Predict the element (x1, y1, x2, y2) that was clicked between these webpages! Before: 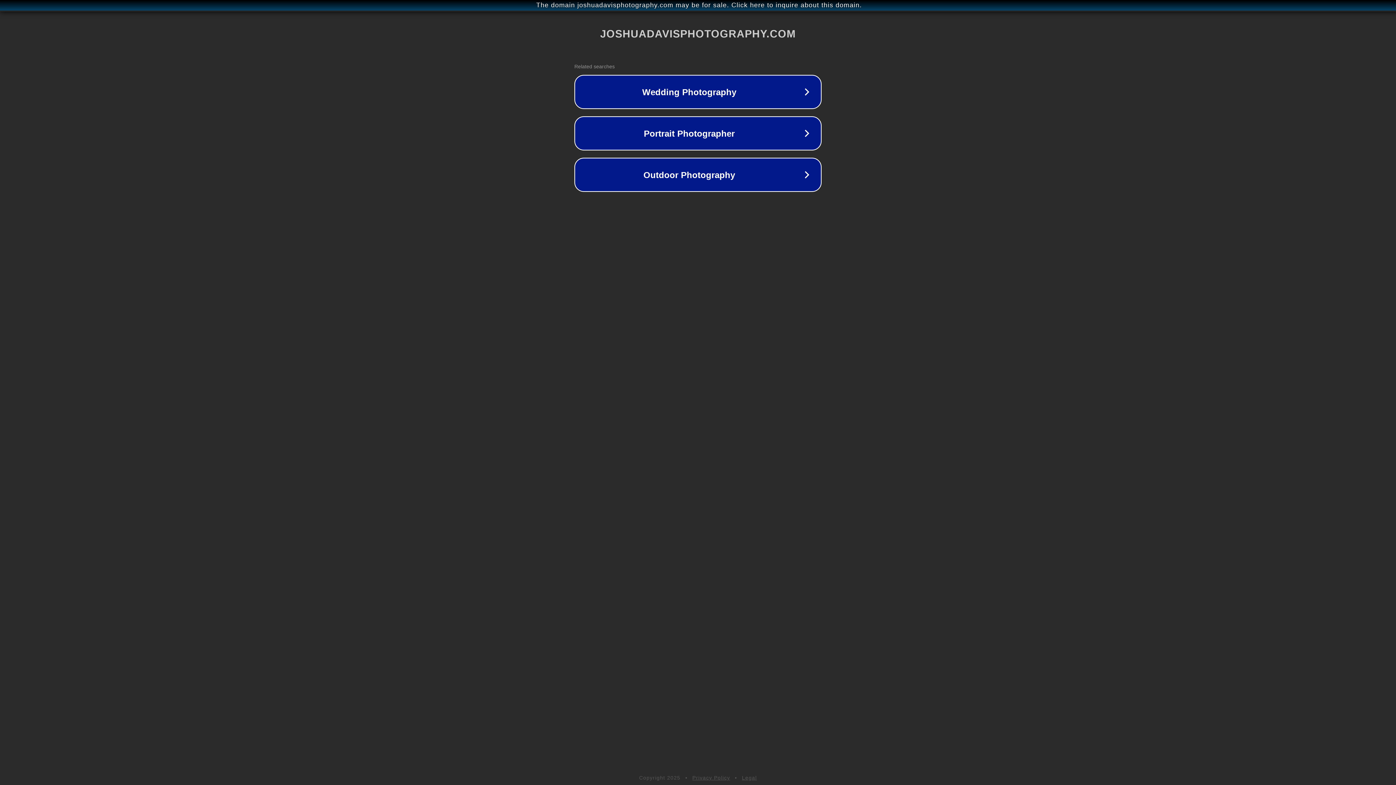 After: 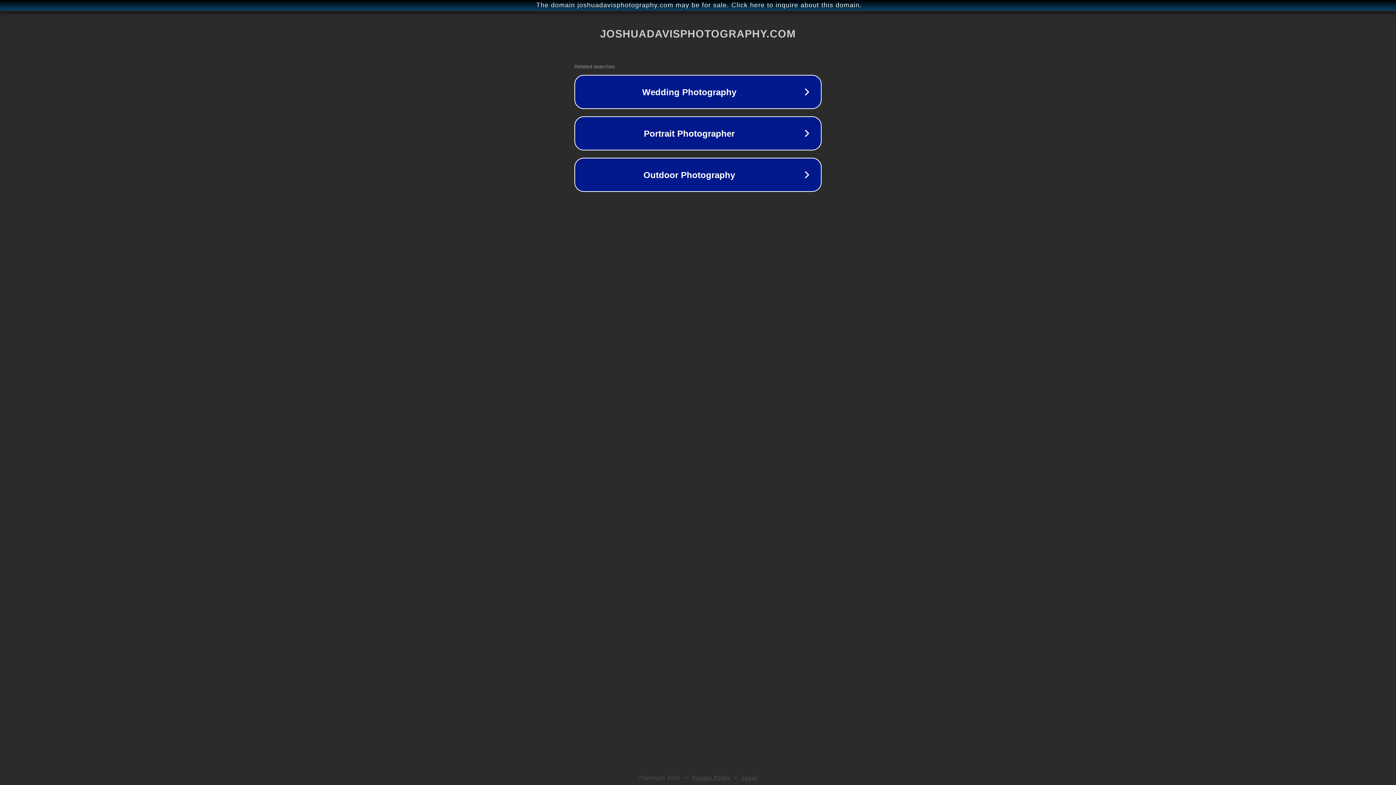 Action: label: Legal bbox: (742, 775, 757, 781)